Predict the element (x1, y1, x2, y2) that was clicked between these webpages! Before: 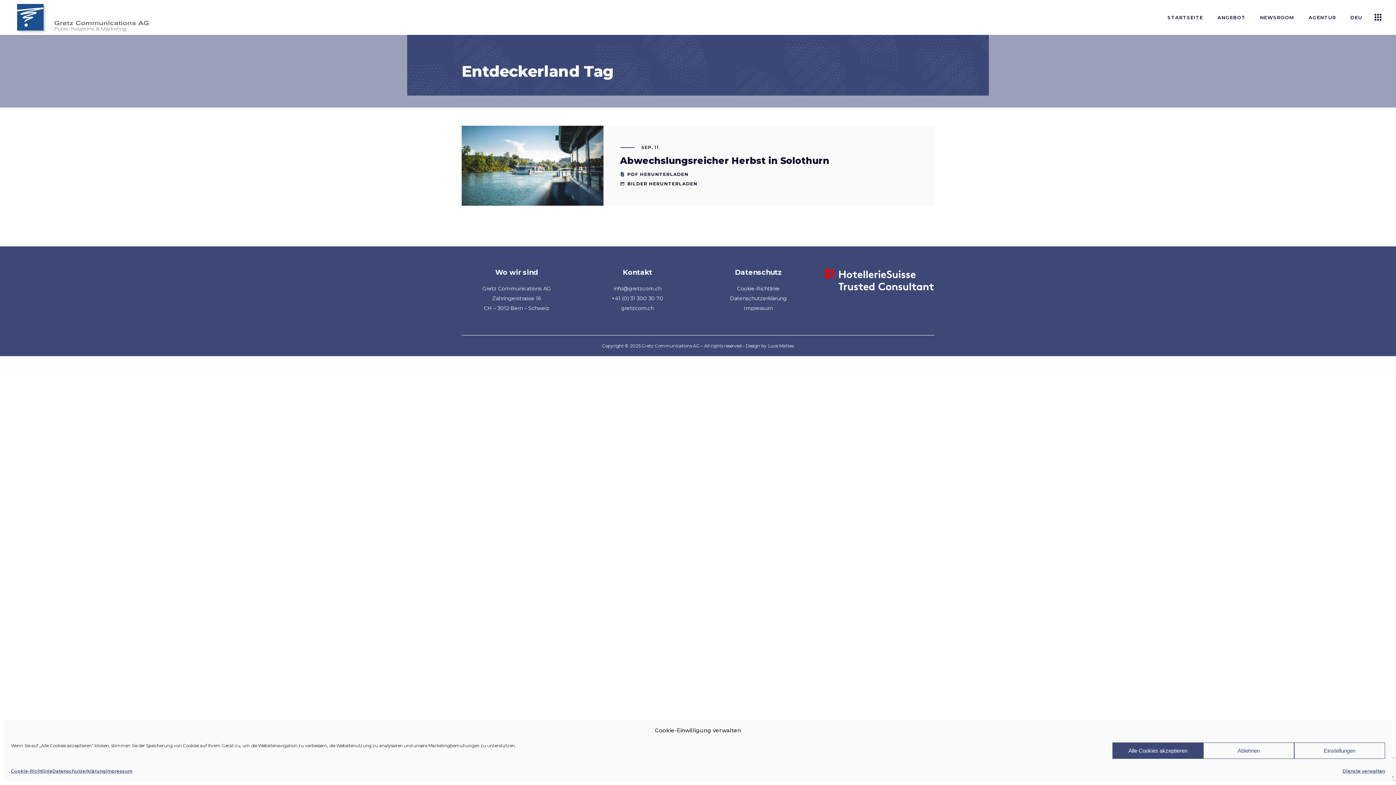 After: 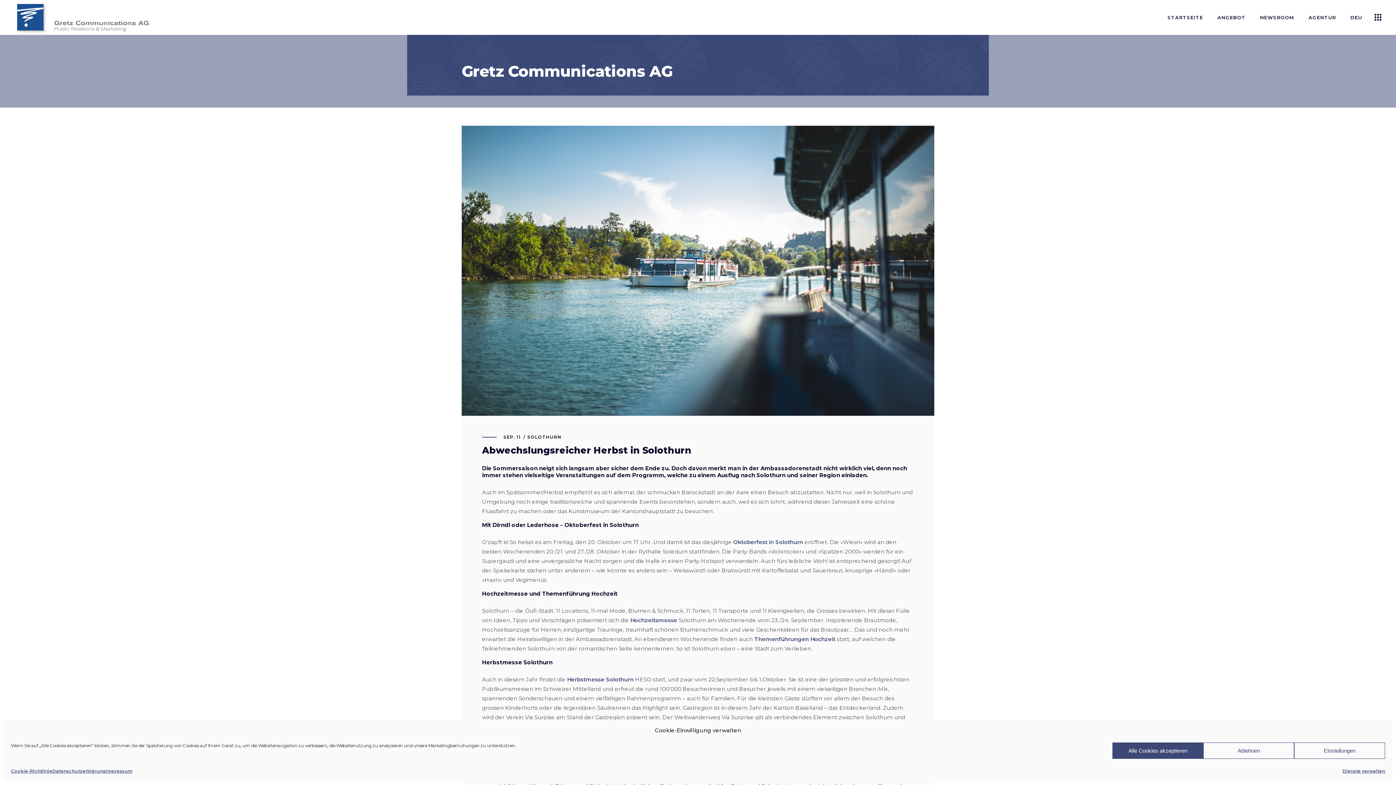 Action: label: Abwechslungsreicher Herbst in Solothurn bbox: (620, 155, 829, 166)